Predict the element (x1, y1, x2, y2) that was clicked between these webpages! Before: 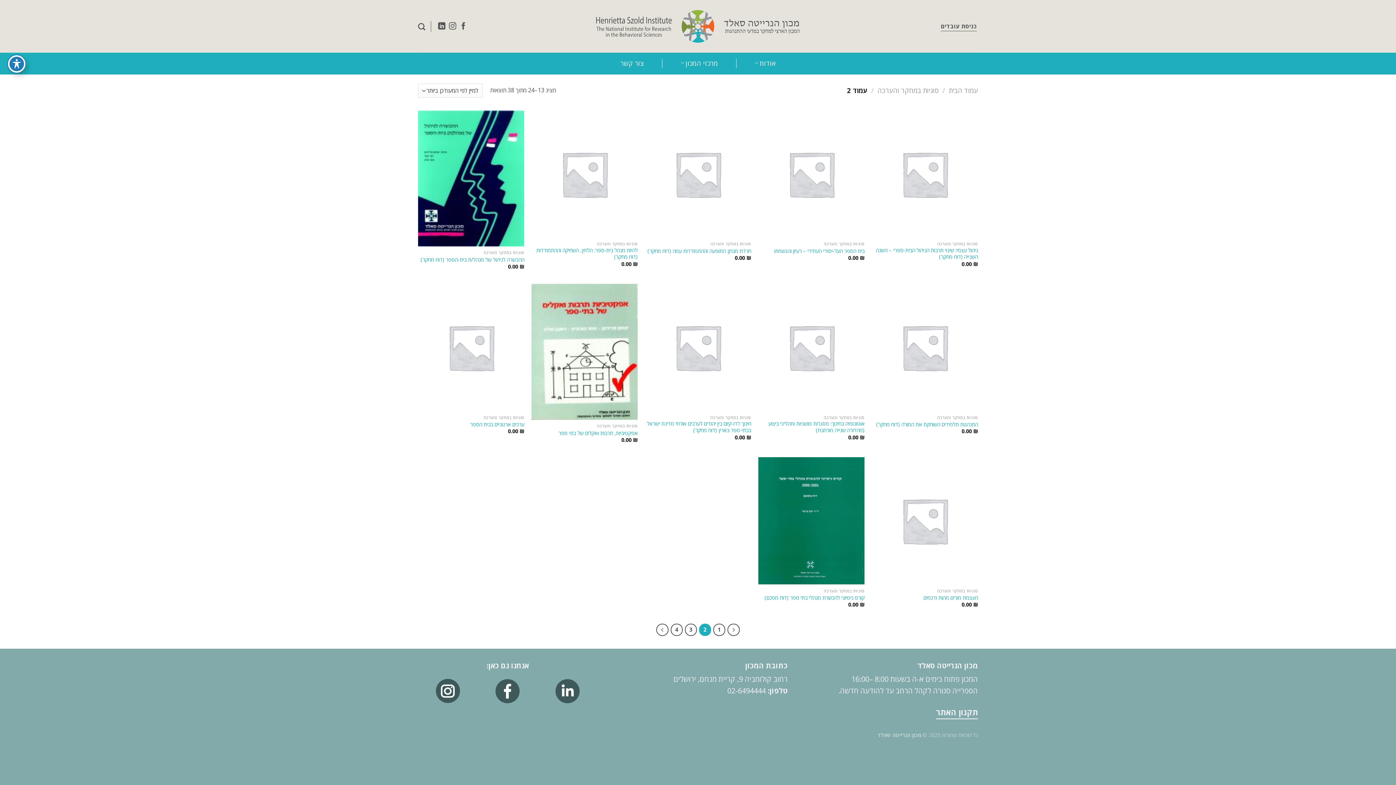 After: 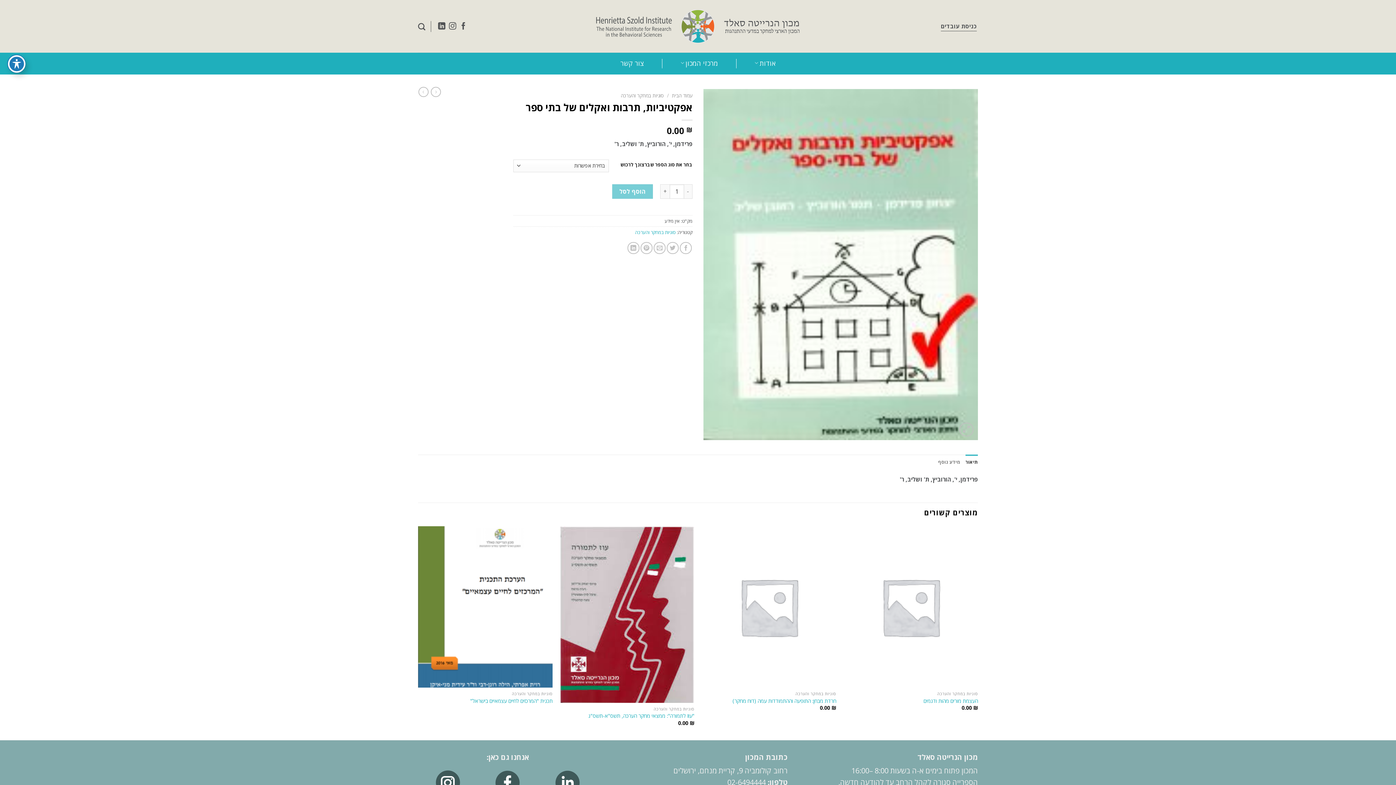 Action: bbox: (558, 430, 637, 436) label: אפקטיביות, תרבות ואקלים של בתי ספר